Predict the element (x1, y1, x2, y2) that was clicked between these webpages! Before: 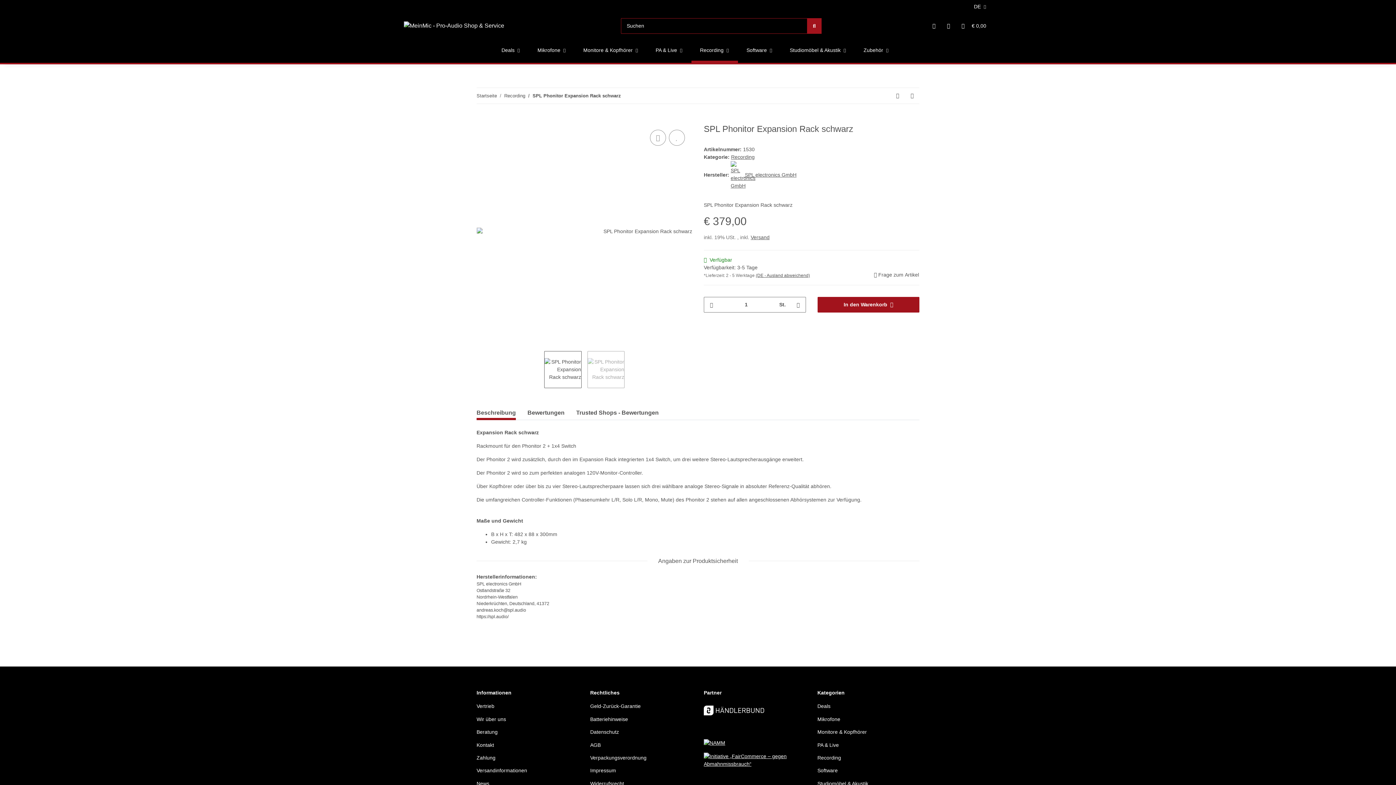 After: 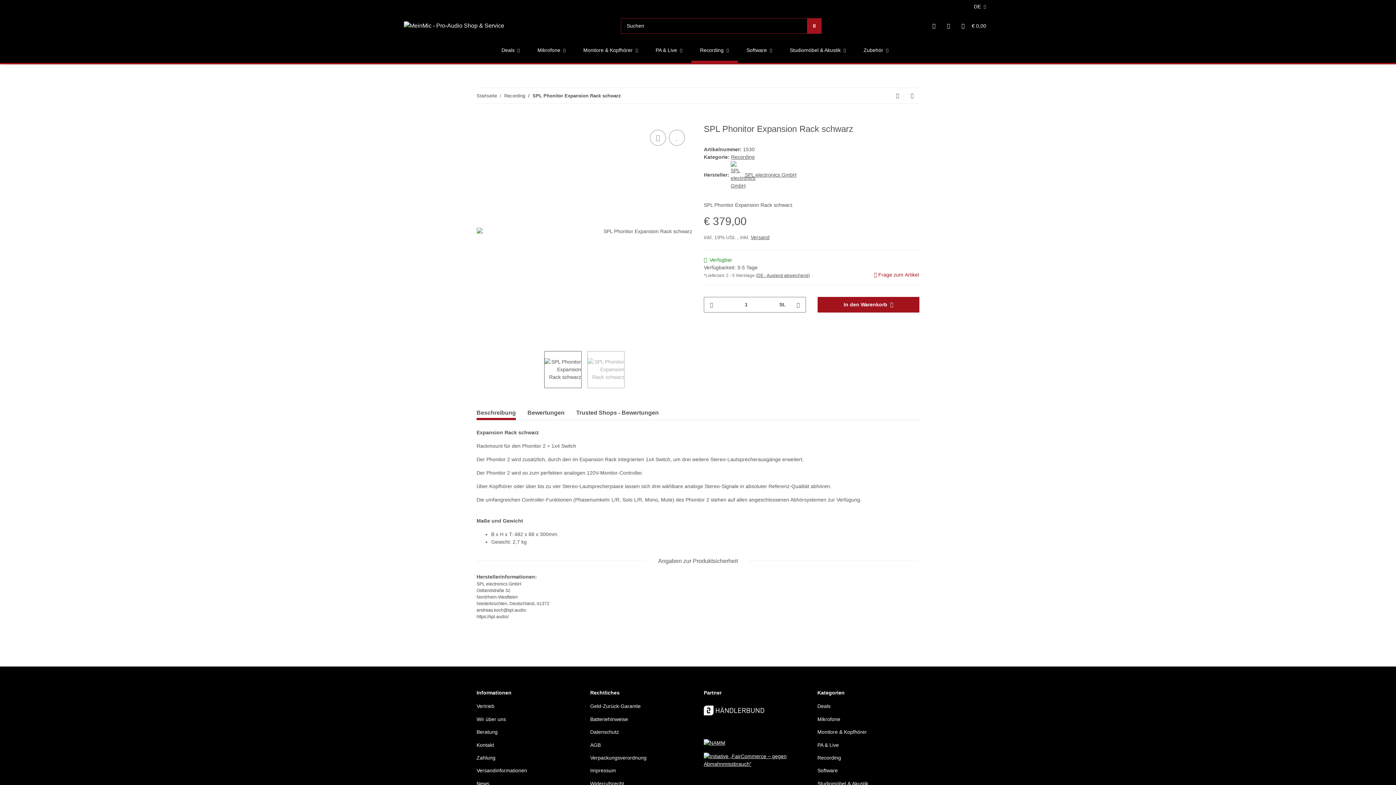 Action: label:  Frage zum Artikel bbox: (873, 270, 919, 279)